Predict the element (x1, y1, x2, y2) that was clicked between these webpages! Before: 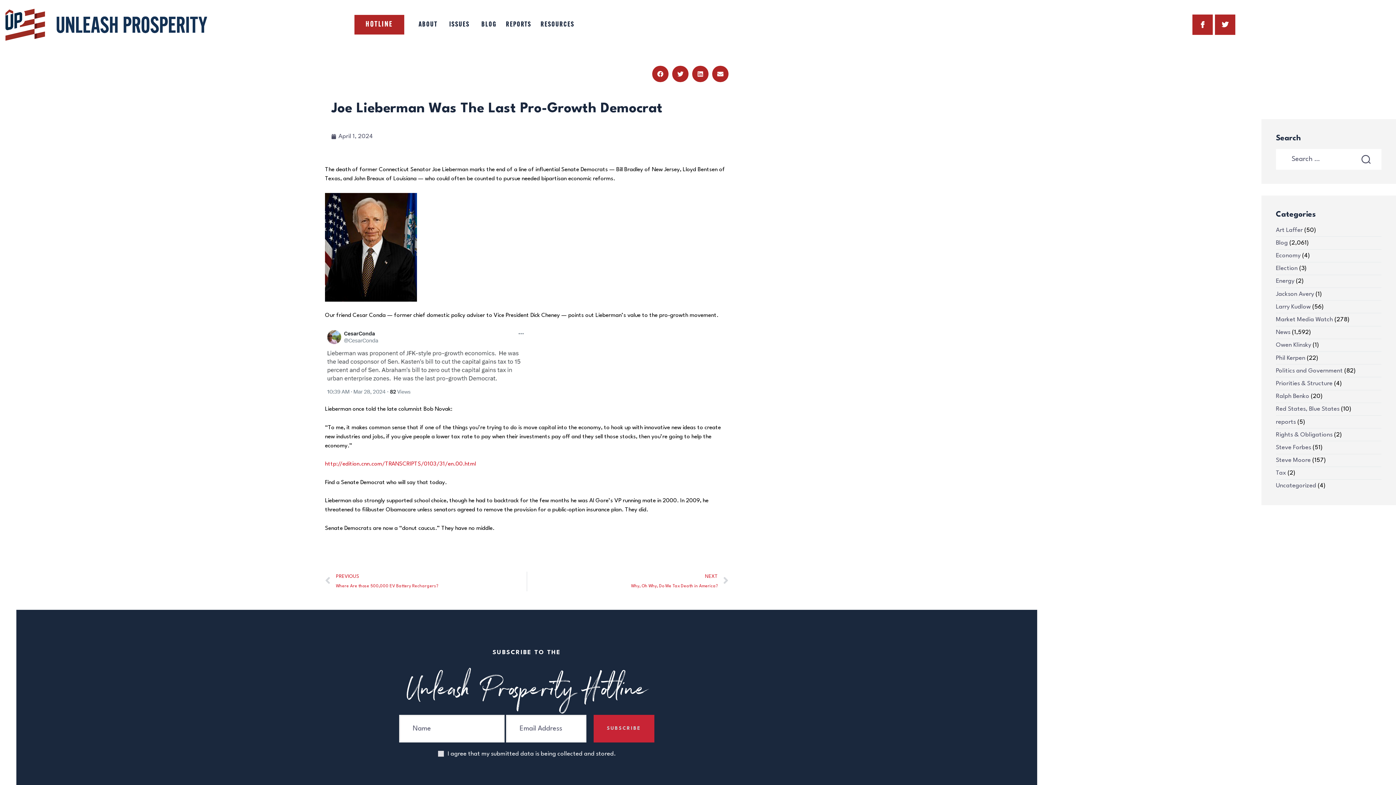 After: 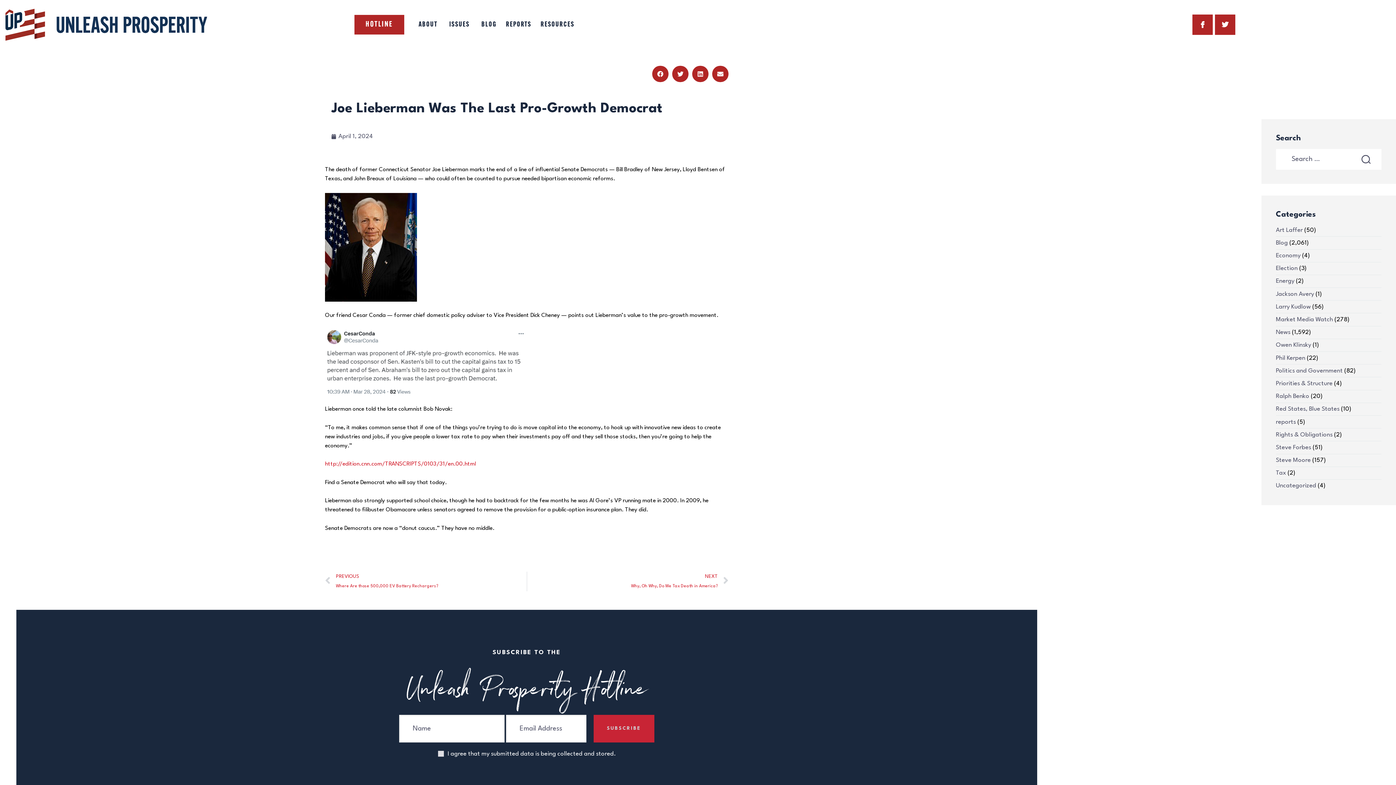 Action: bbox: (672, 65, 688, 82) label: Share on twitter